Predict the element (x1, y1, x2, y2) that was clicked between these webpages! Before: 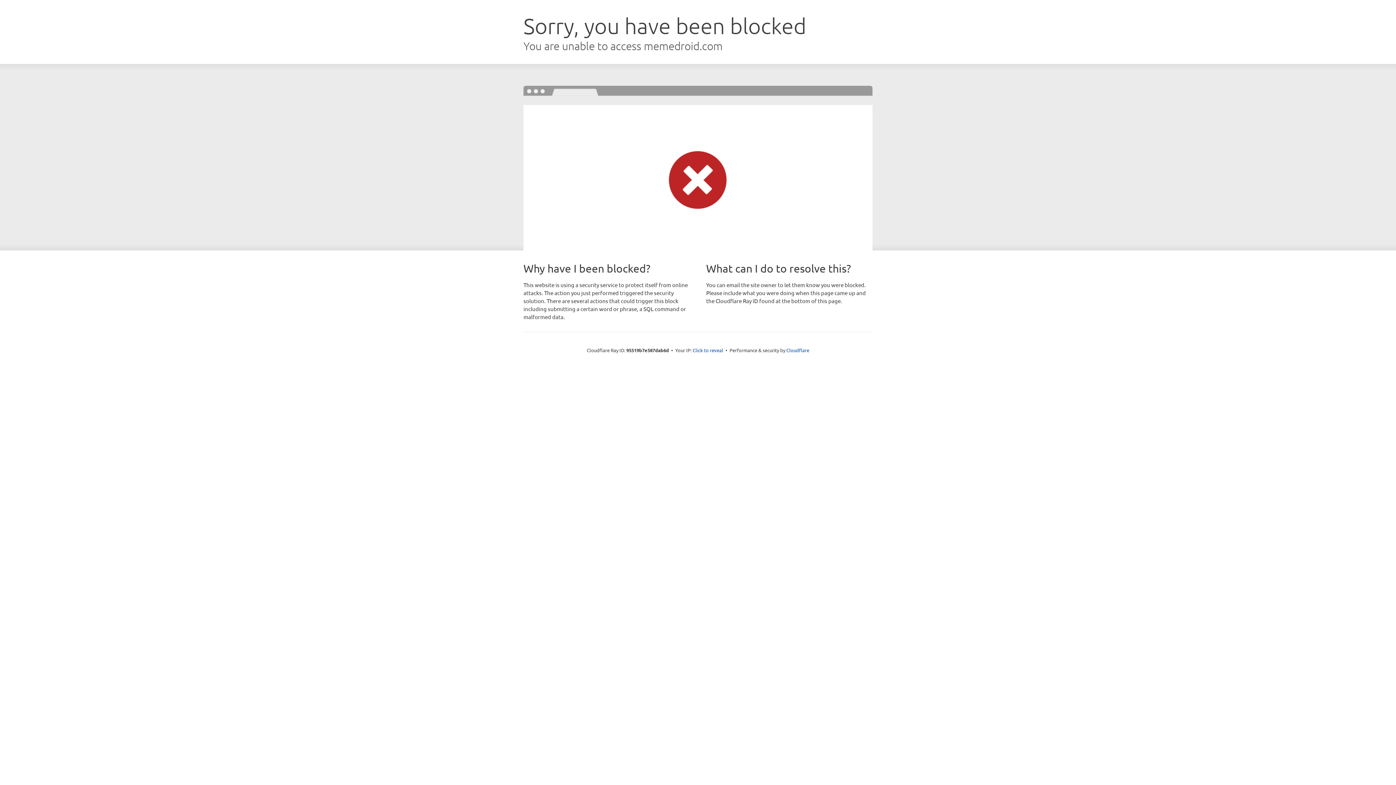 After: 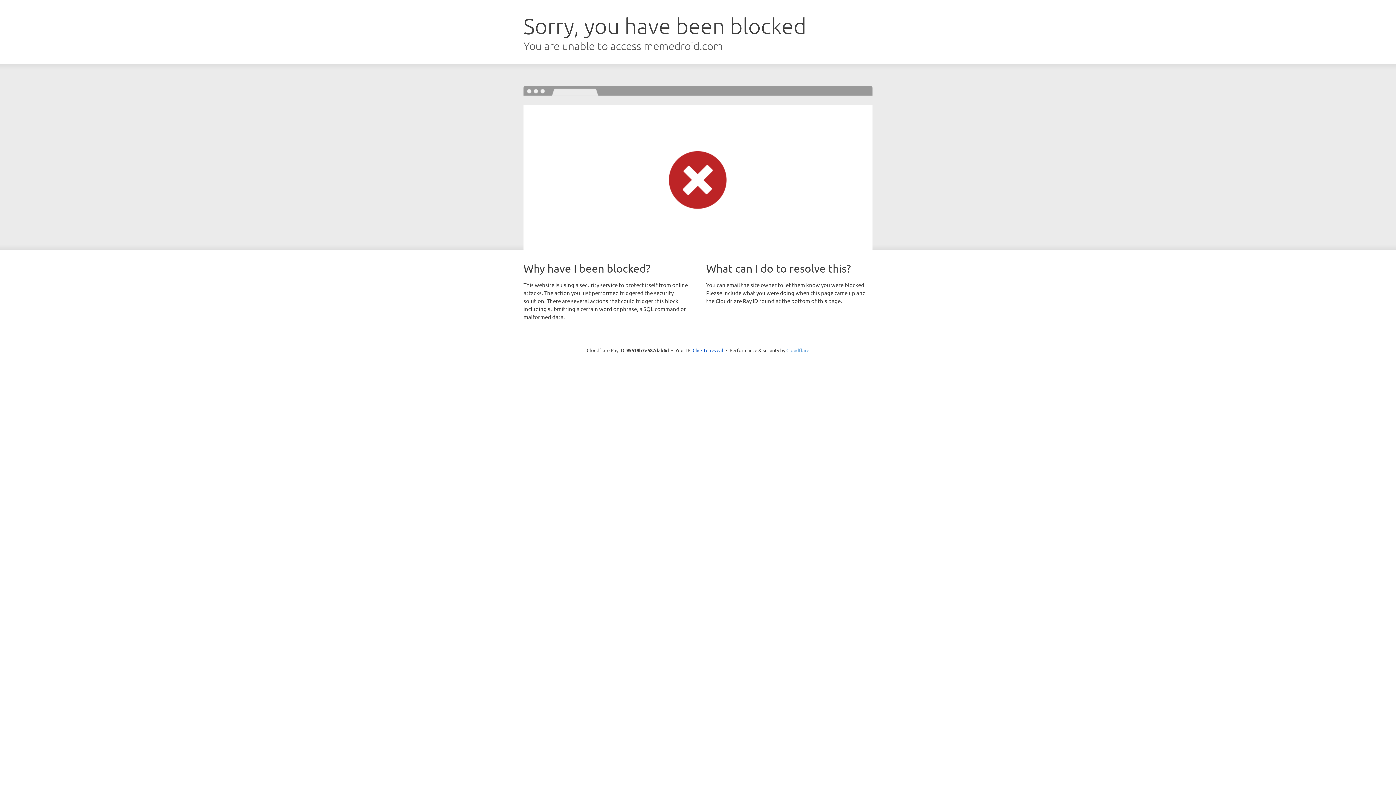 Action: bbox: (786, 347, 809, 353) label: Cloudflare